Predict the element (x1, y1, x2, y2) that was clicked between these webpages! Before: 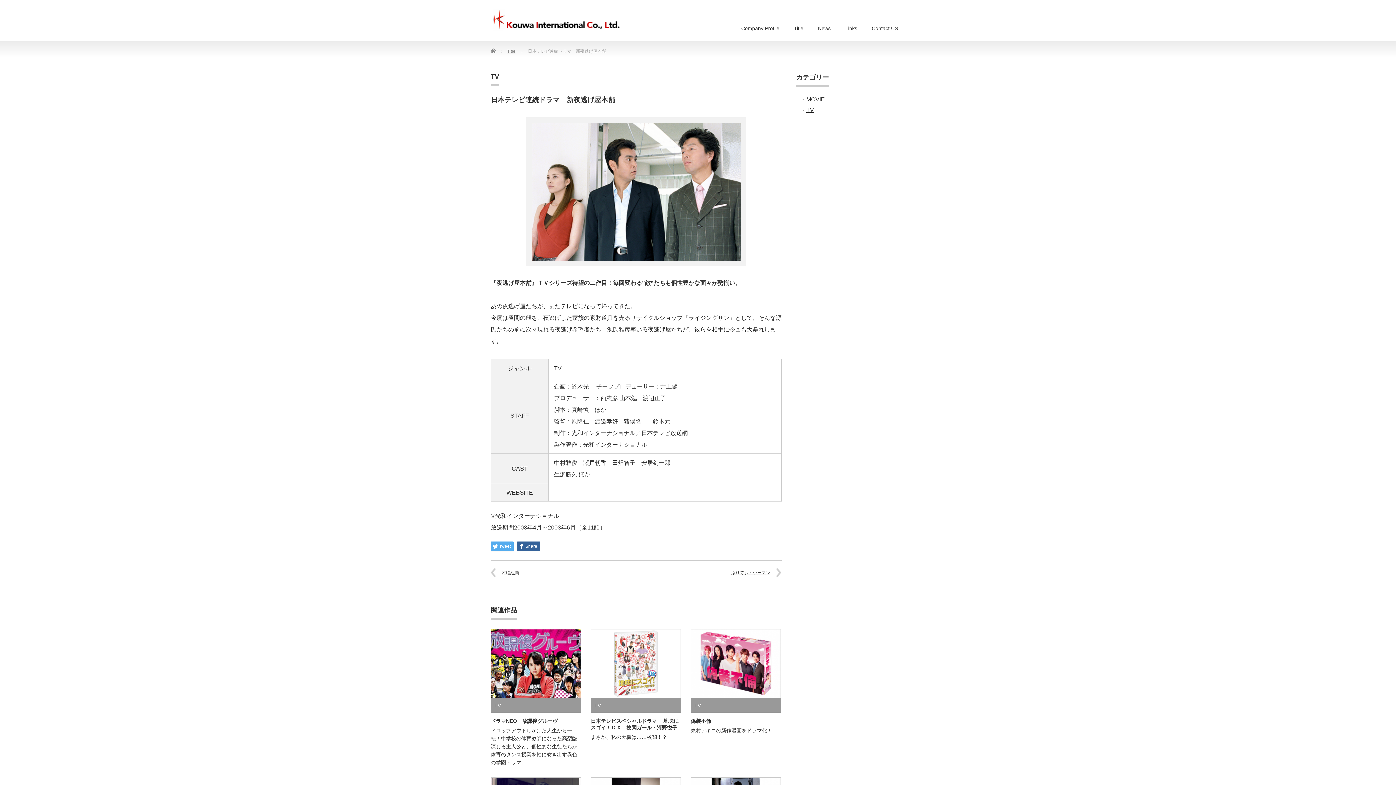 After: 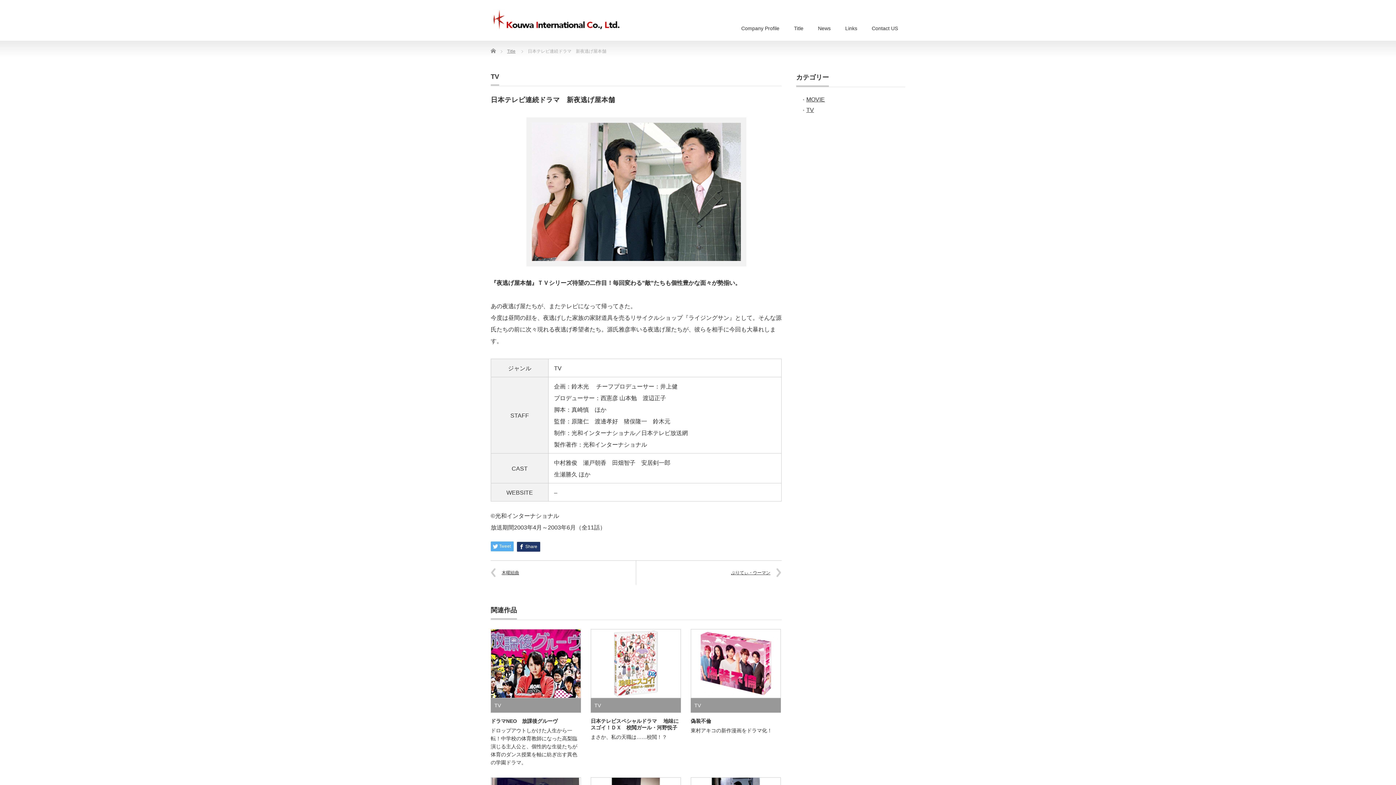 Action: label: Share bbox: (517, 541, 540, 551)